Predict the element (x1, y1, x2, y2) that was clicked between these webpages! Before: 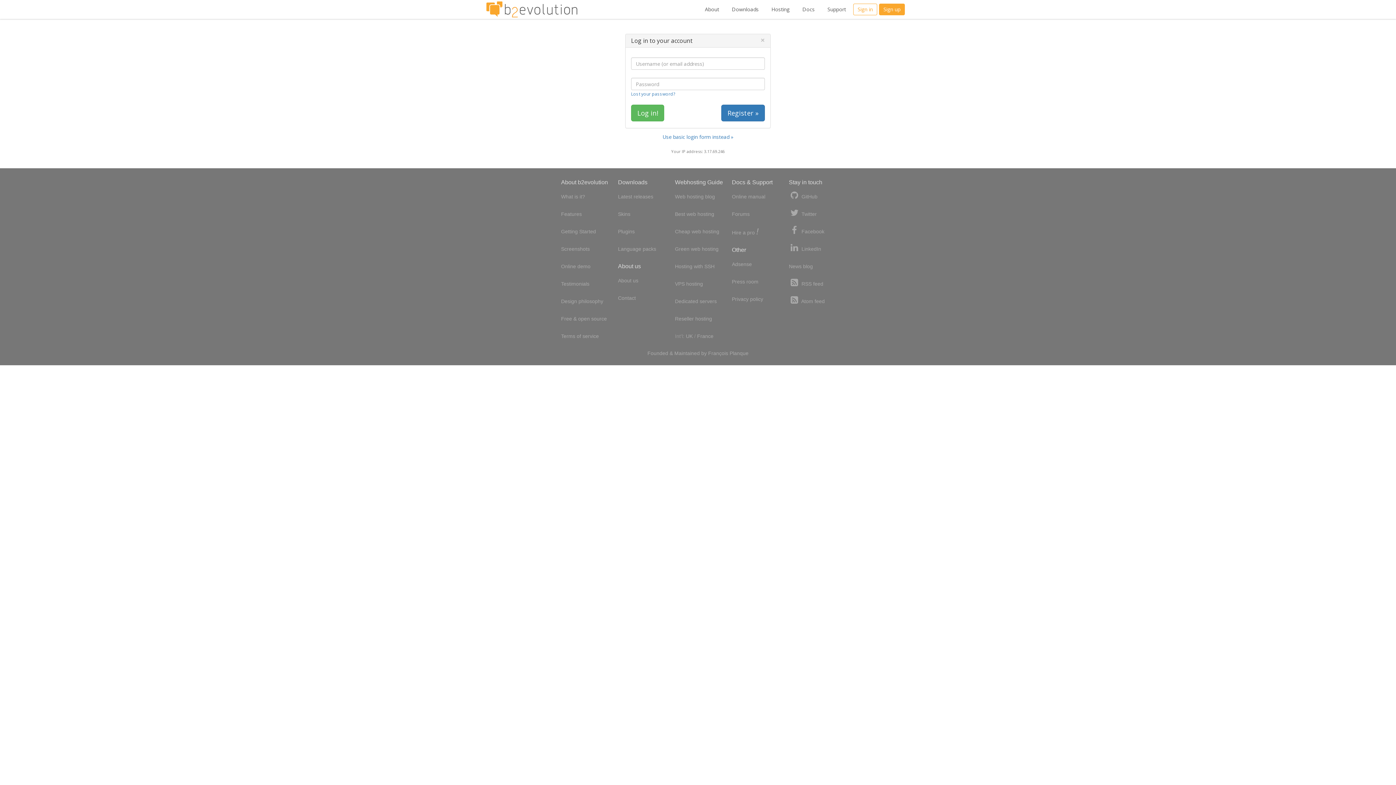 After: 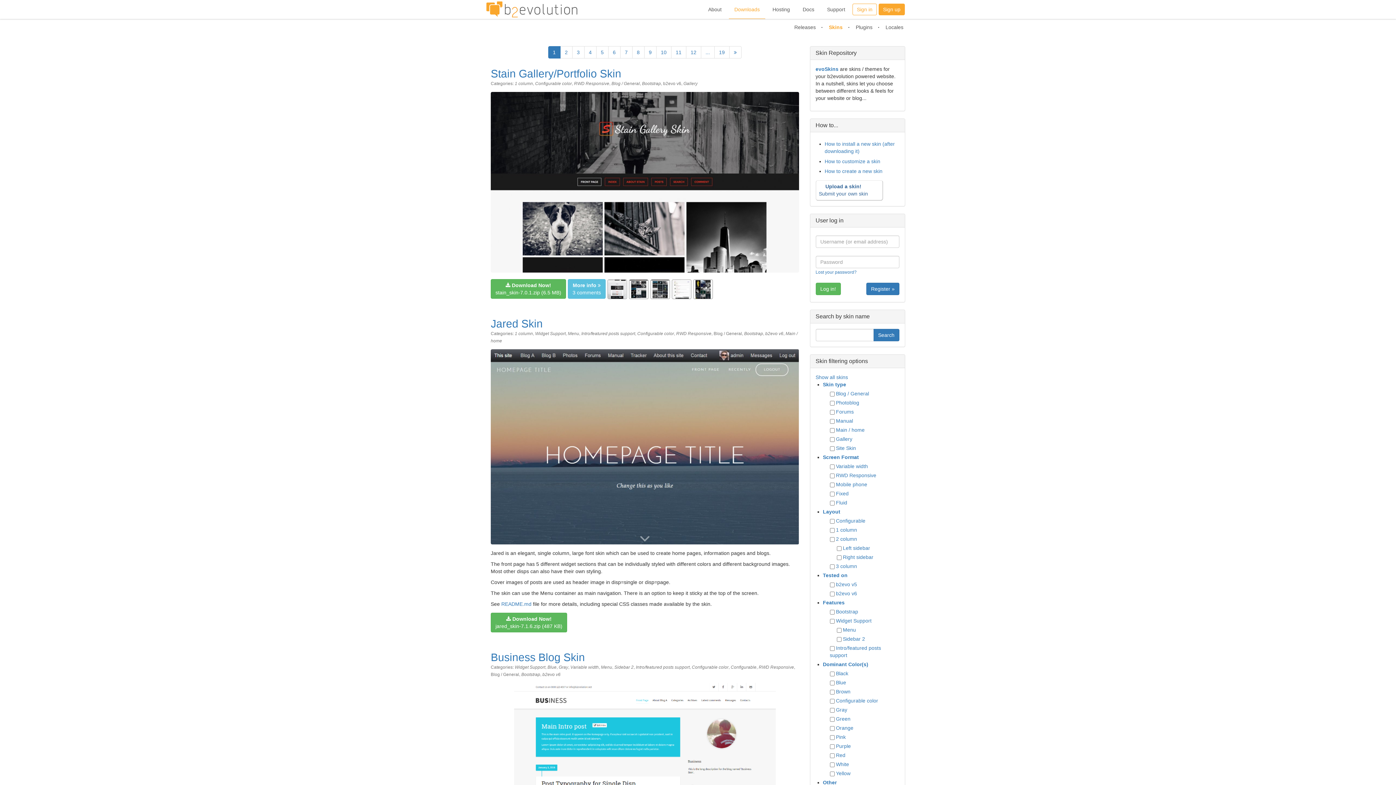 Action: label: Skins bbox: (618, 209, 630, 218)